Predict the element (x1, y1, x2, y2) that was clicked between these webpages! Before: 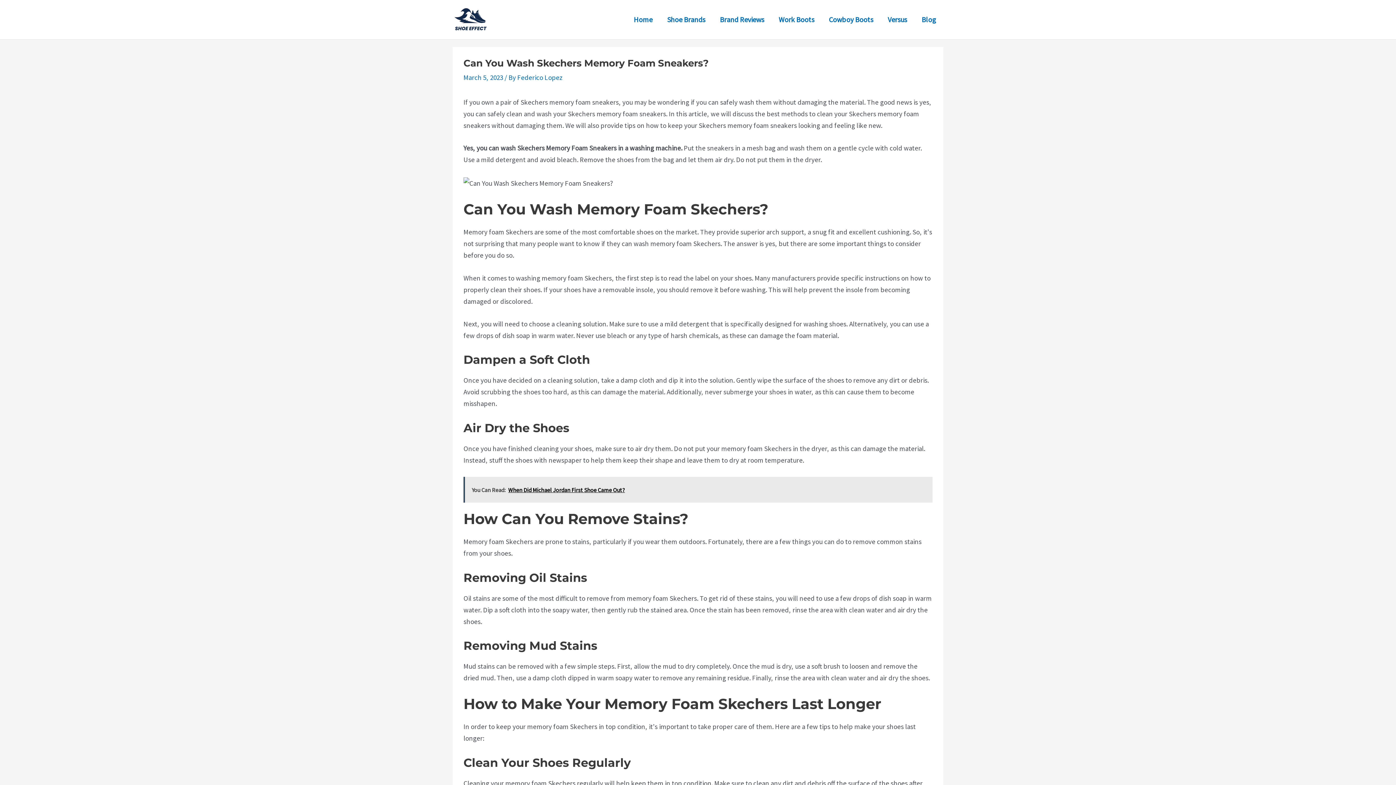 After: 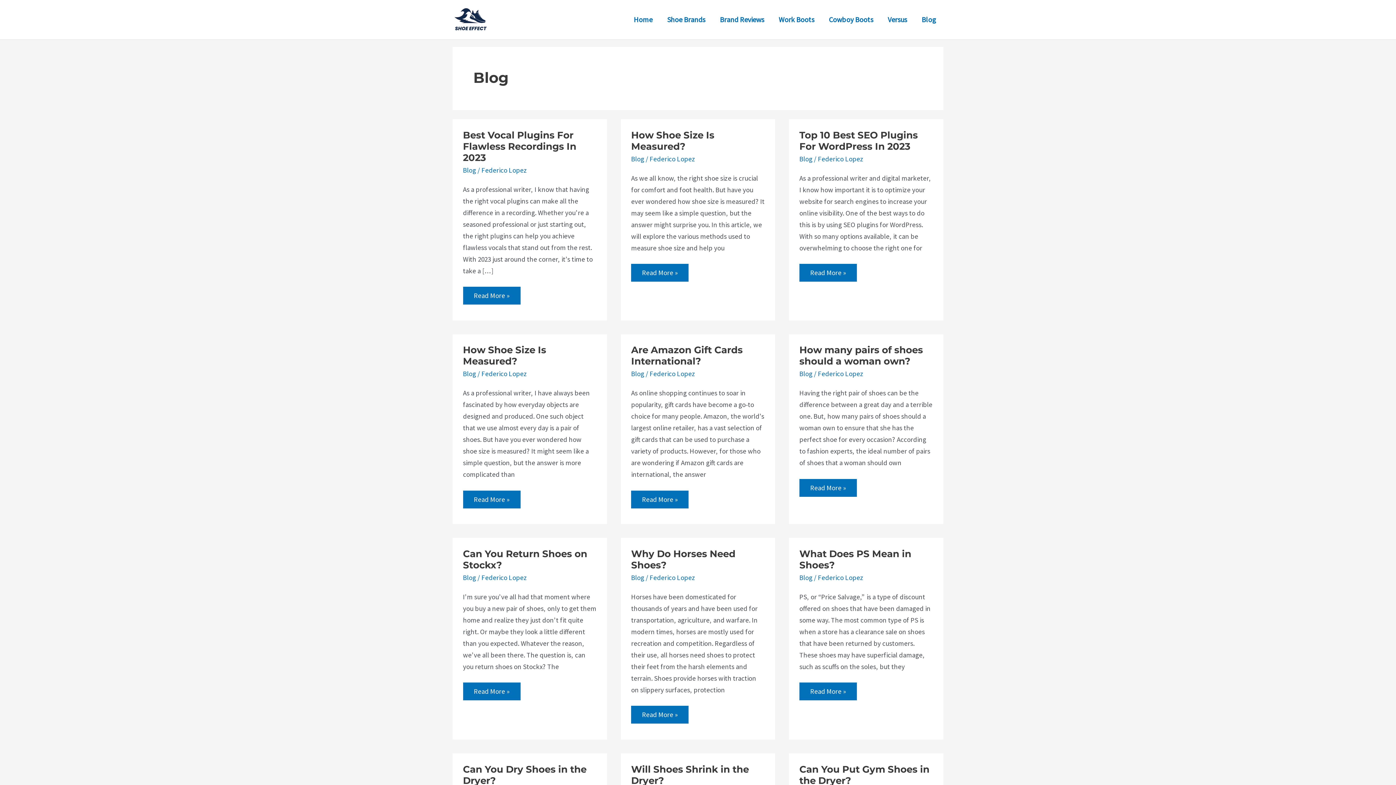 Action: label: Blog bbox: (914, 6, 943, 32)